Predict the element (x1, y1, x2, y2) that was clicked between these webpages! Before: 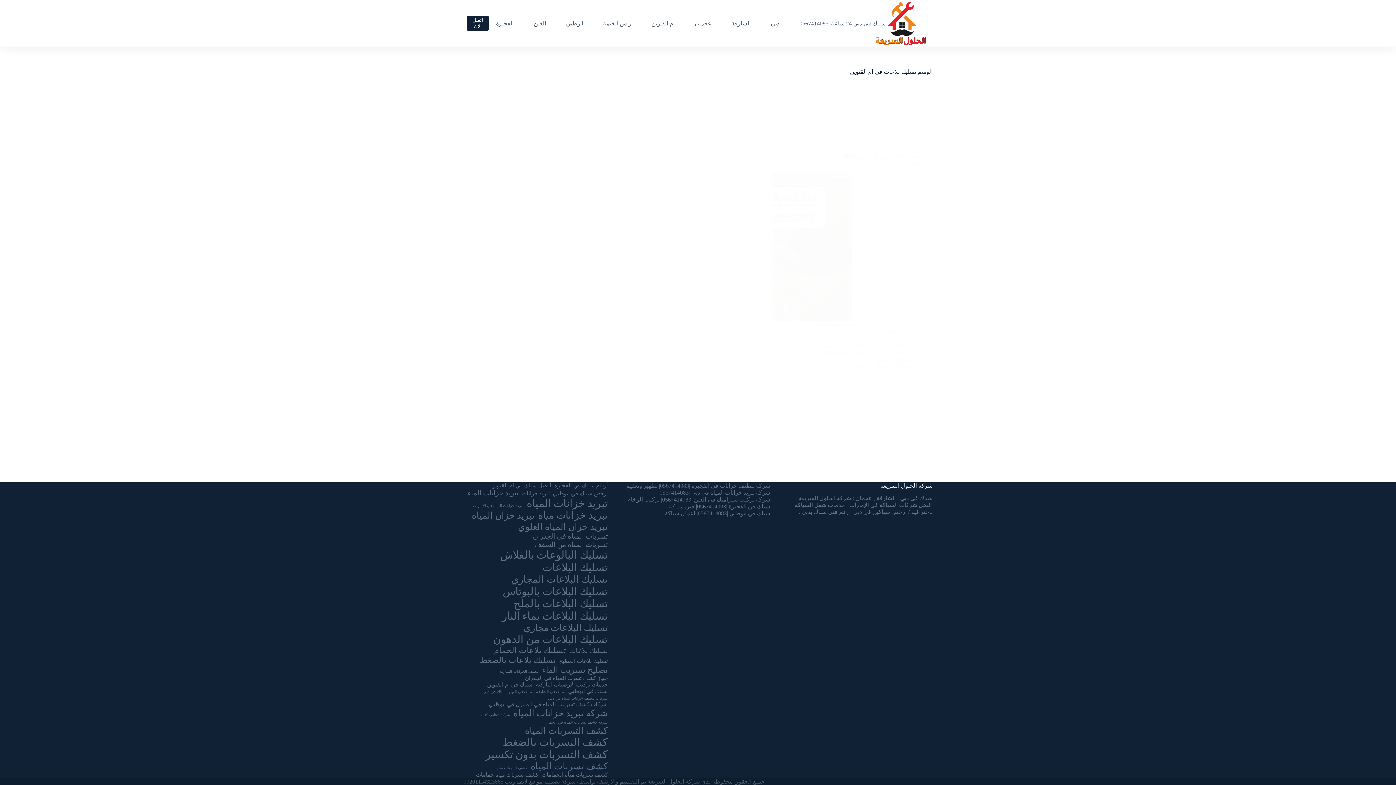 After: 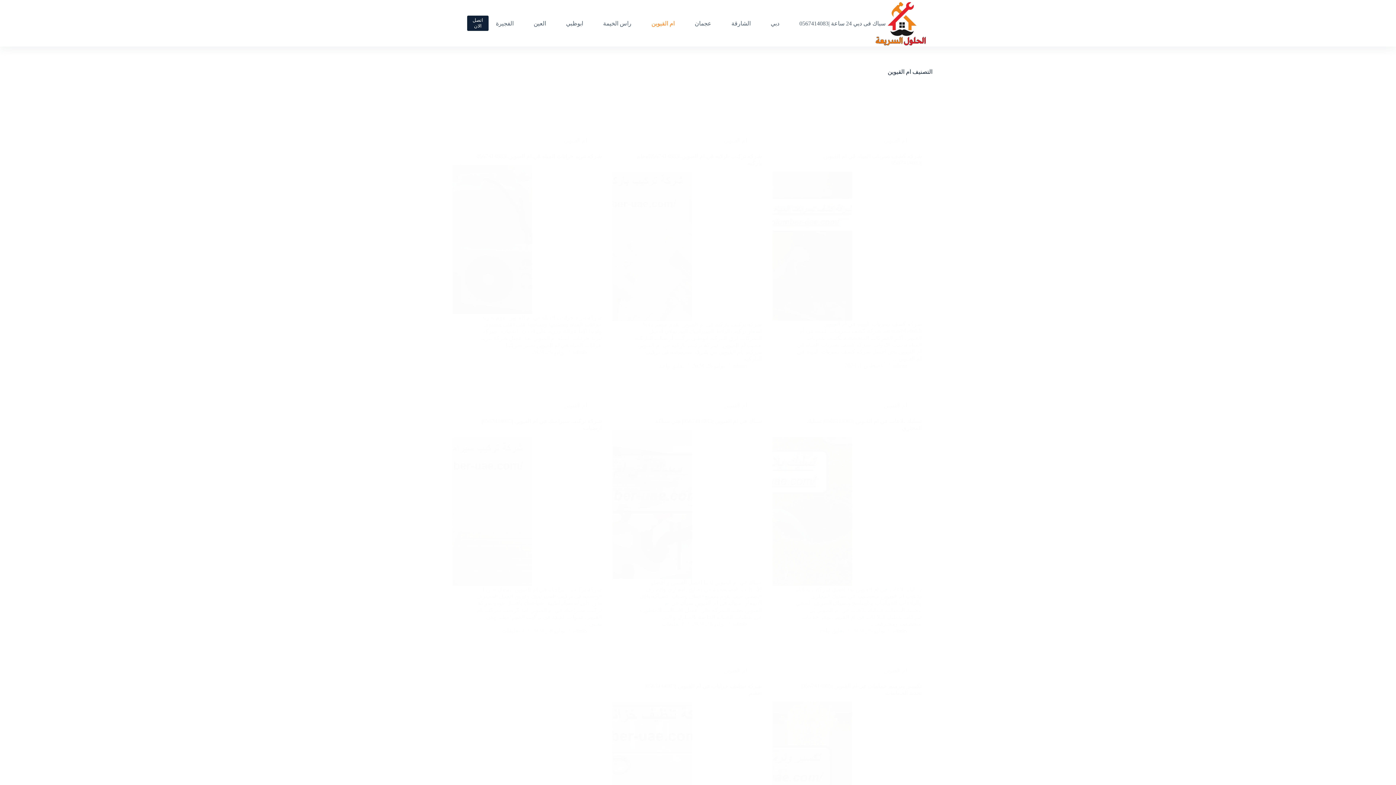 Action: label: ام القيوين bbox: (641, 0, 684, 46)